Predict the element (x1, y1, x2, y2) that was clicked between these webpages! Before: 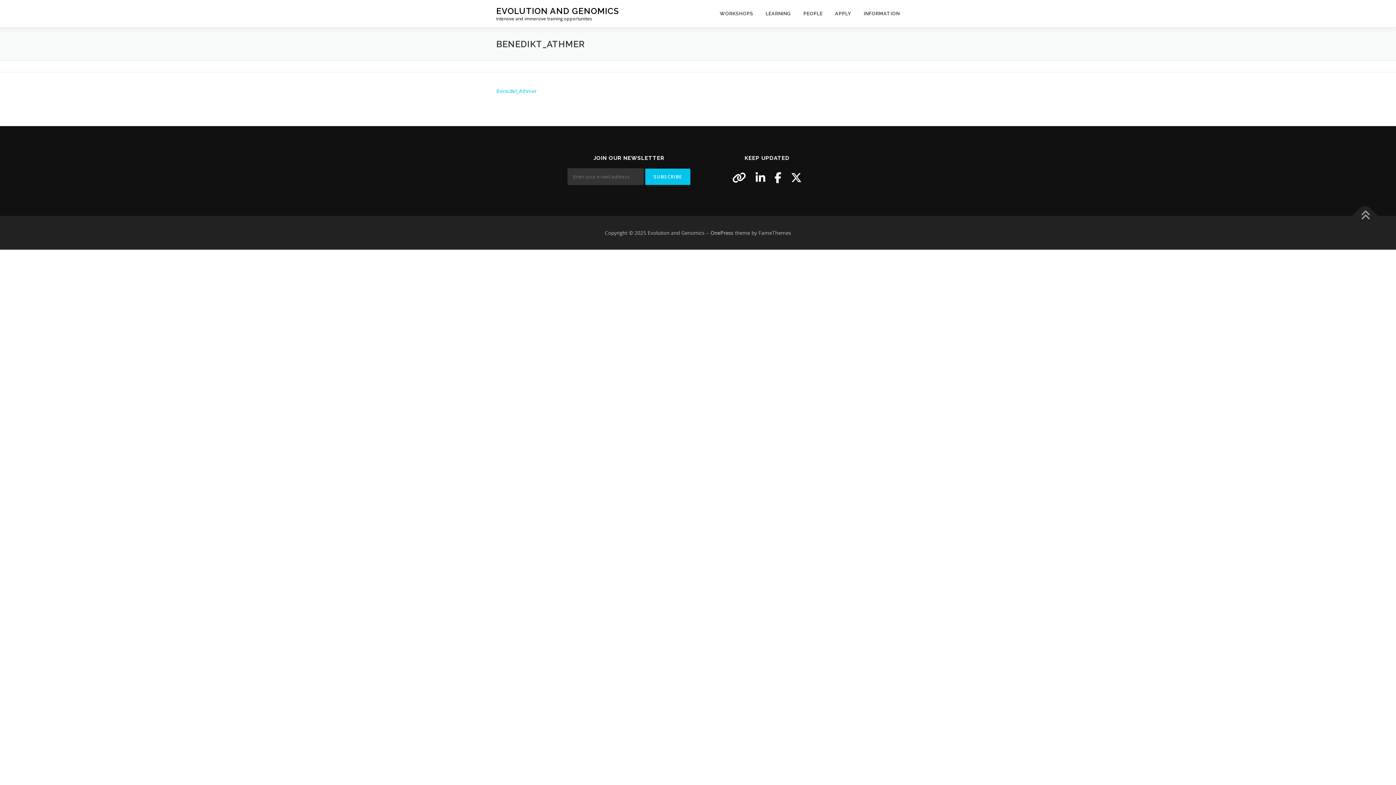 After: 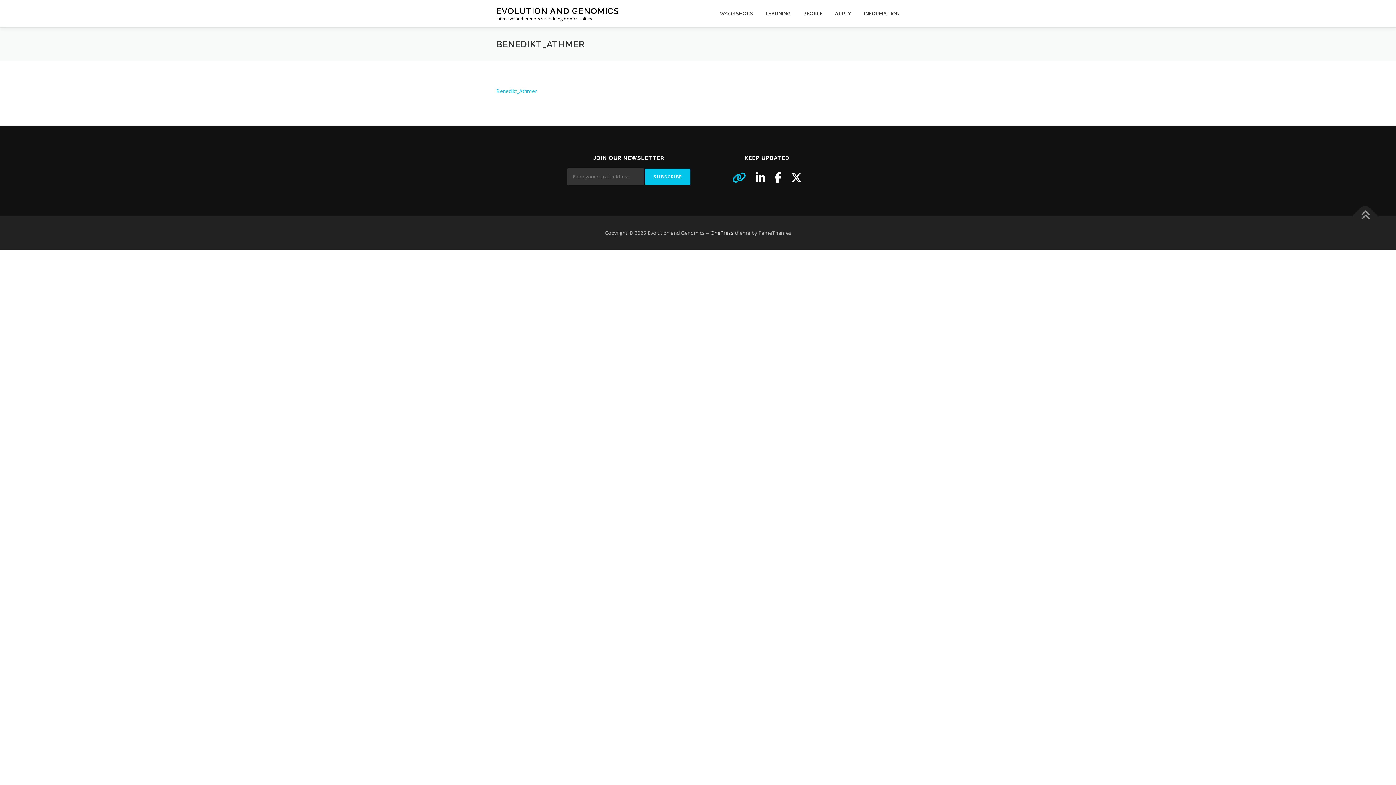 Action: bbox: (732, 170, 746, 185)